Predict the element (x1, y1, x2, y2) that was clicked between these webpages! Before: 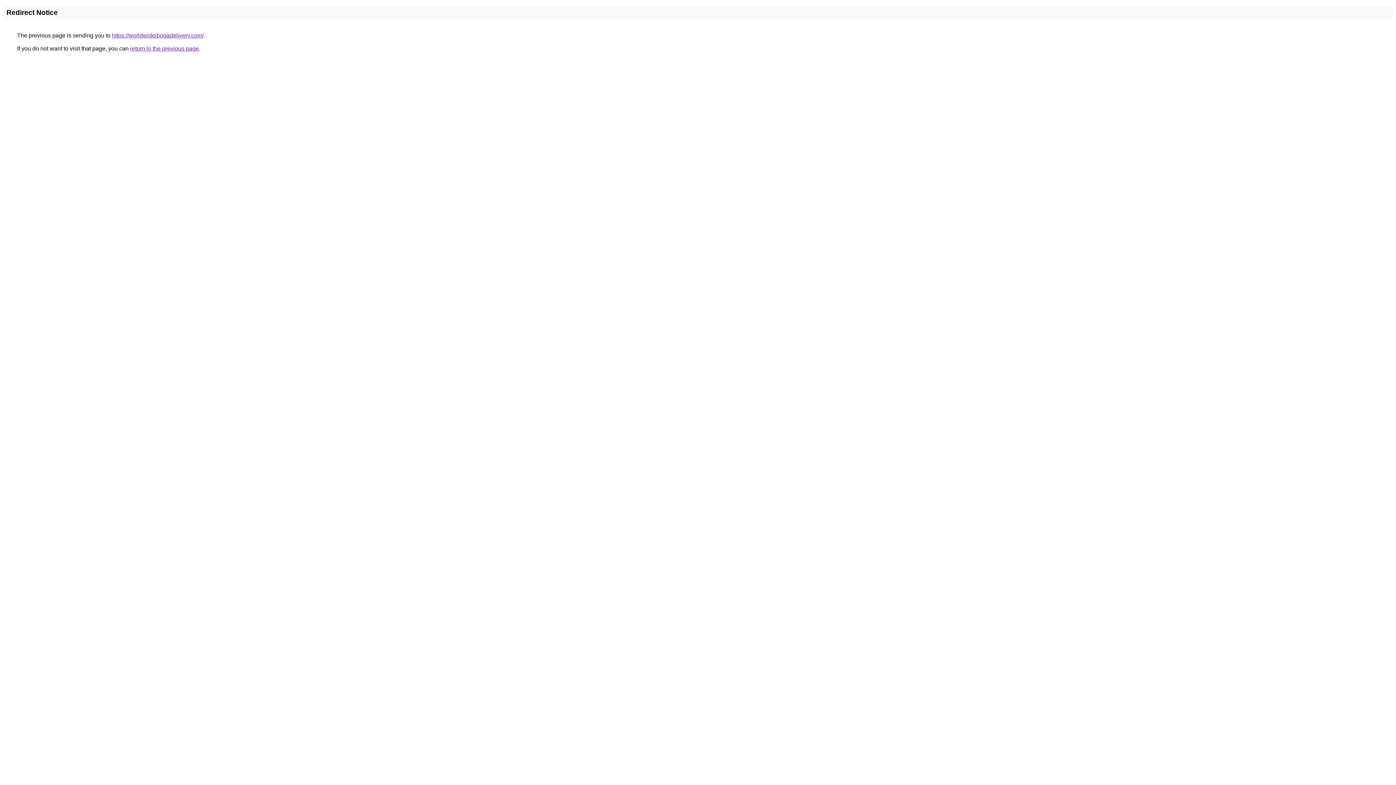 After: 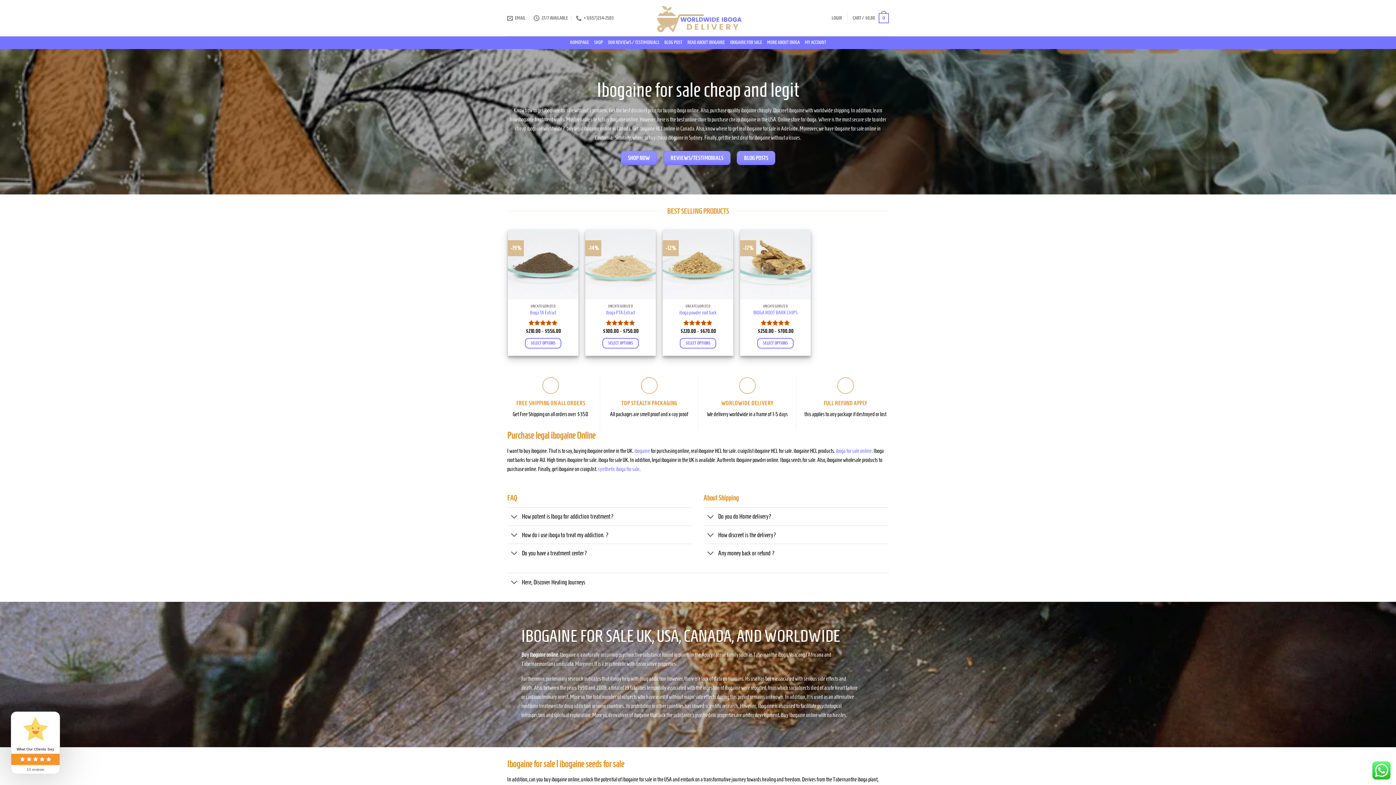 Action: bbox: (112, 32, 203, 38) label: https://worldwideibogadelivery.com/